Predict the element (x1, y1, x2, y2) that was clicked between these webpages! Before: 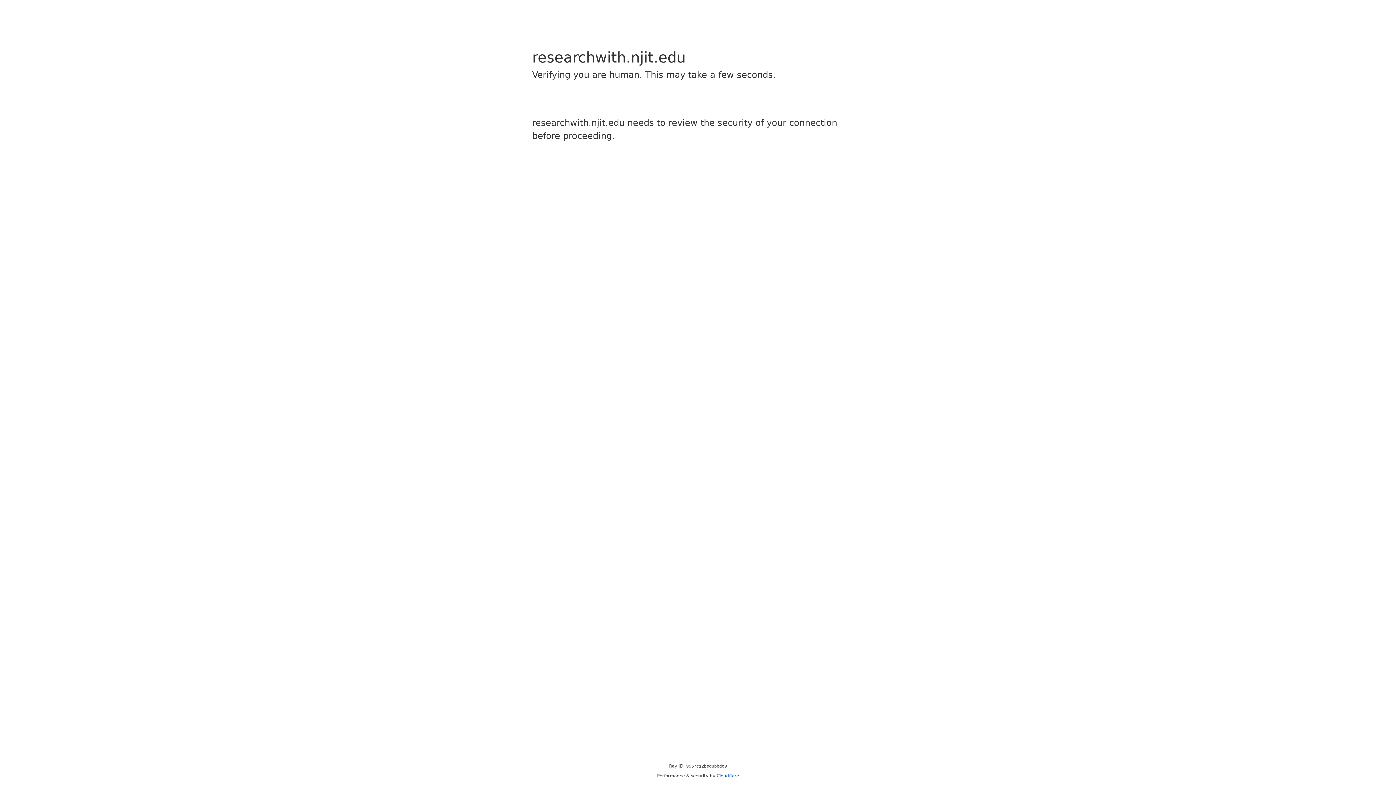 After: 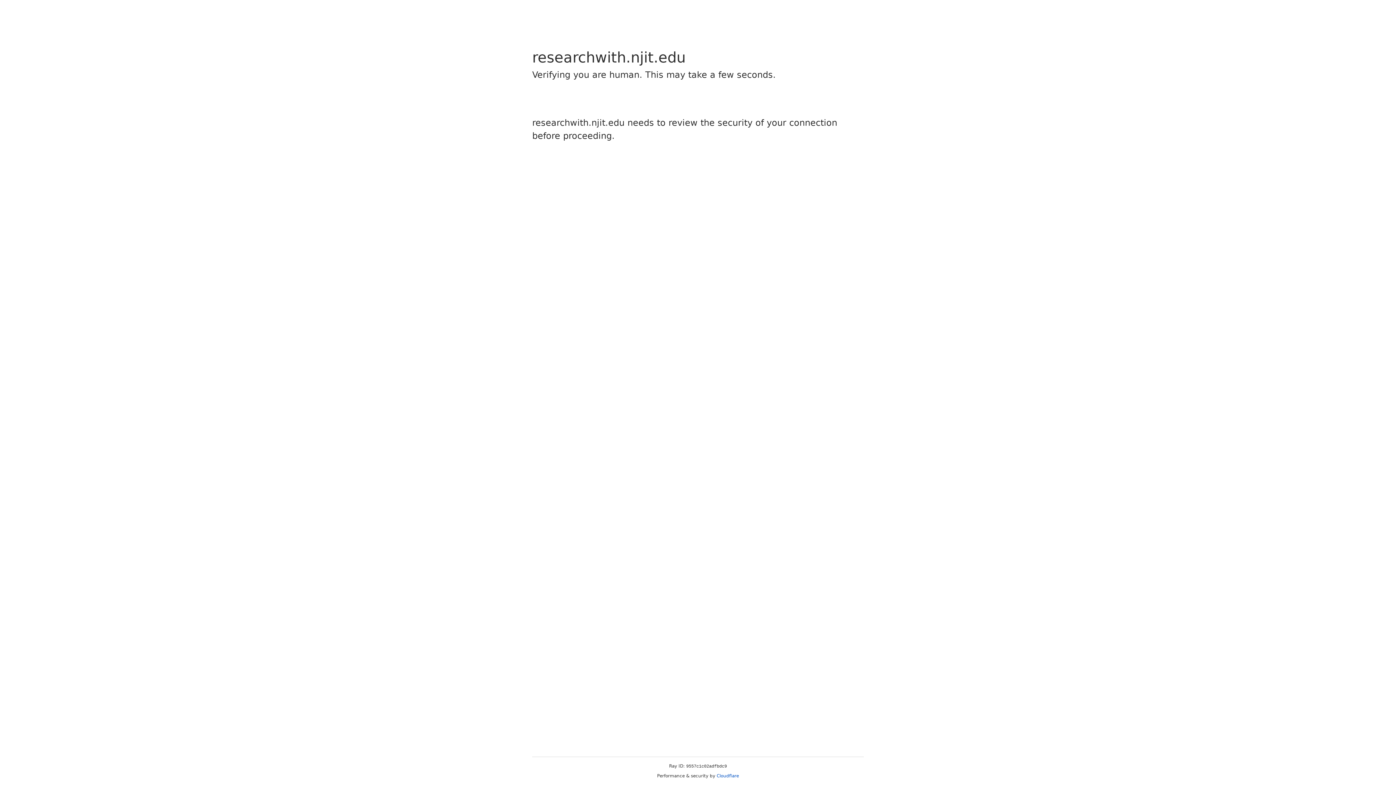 Action: label: Cloudflare bbox: (716, 773, 739, 778)